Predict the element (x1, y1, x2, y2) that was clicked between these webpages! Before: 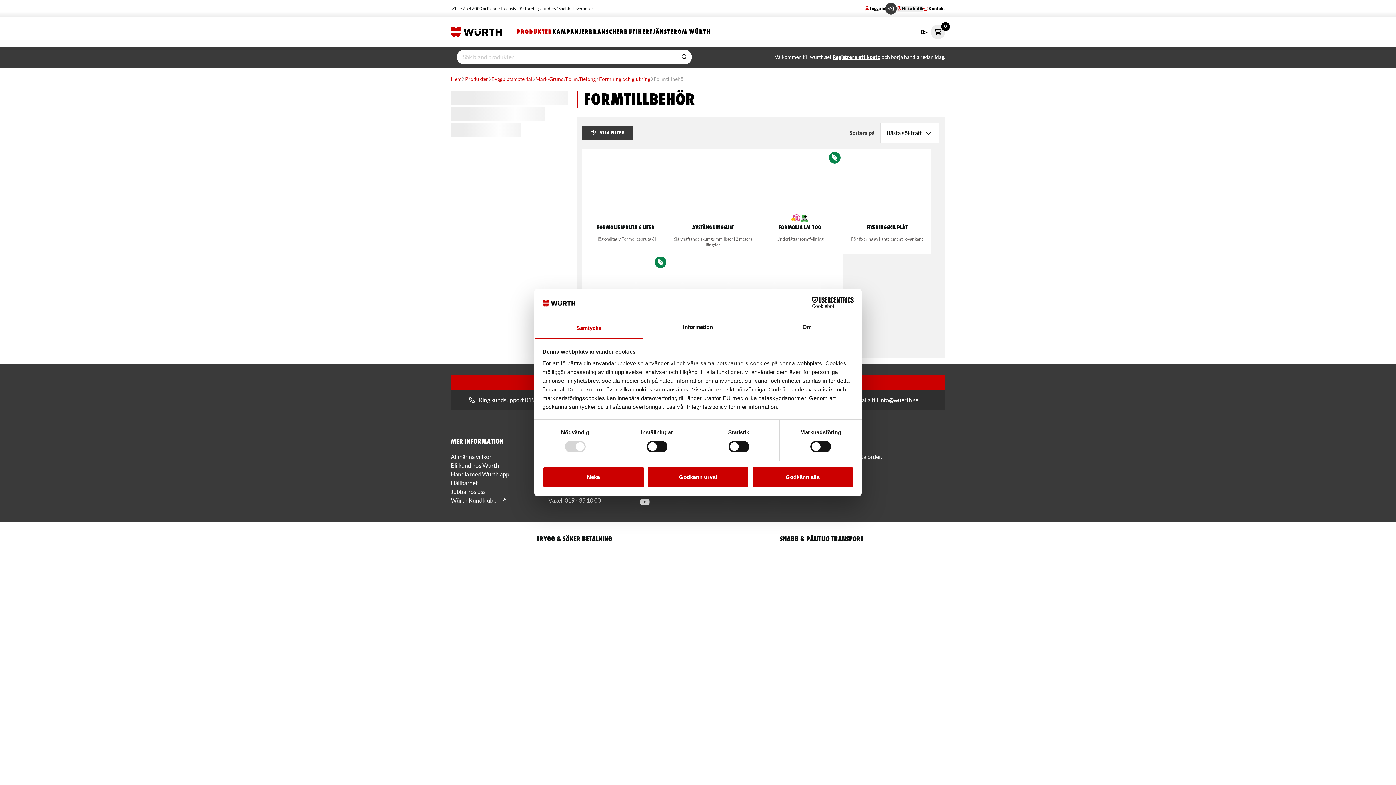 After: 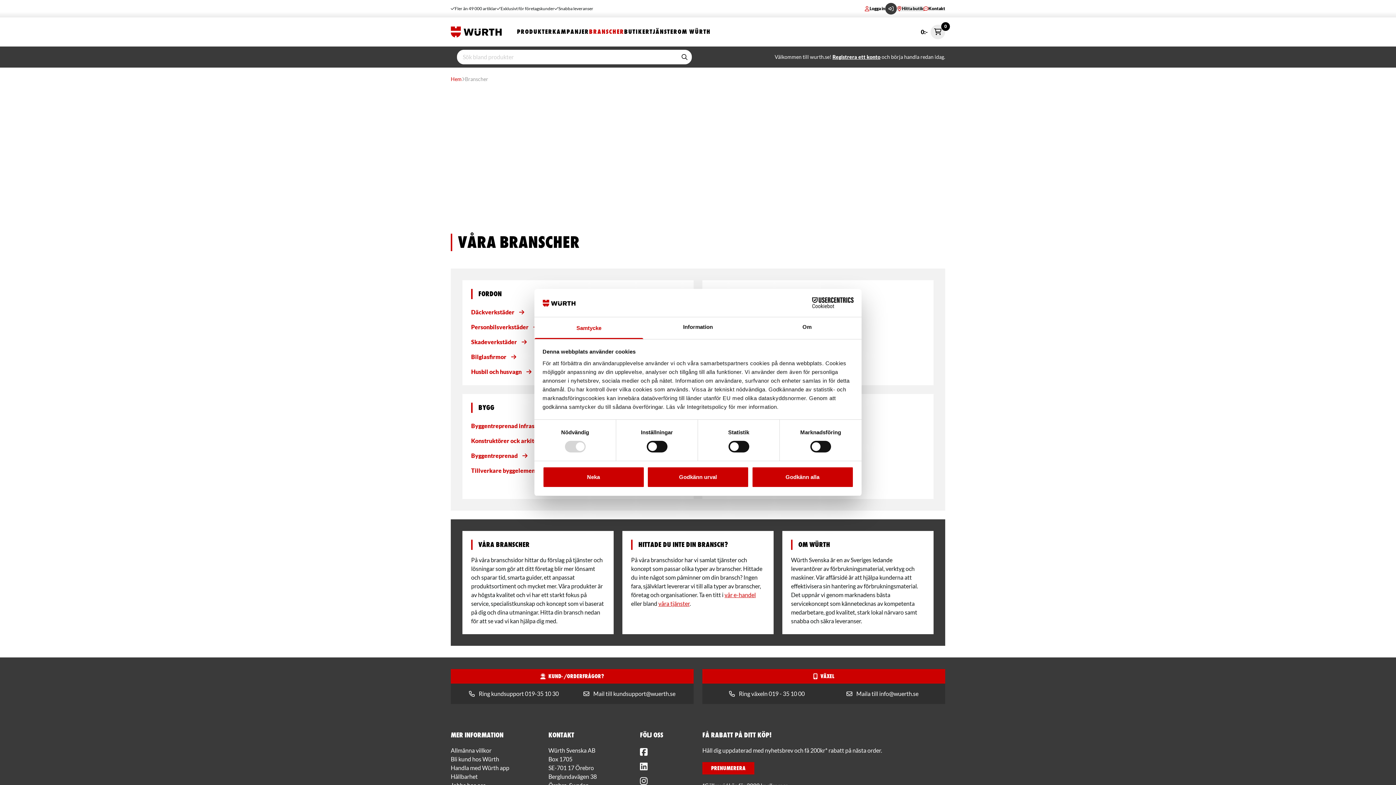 Action: bbox: (589, 26, 624, 37) label: BRANSCHER